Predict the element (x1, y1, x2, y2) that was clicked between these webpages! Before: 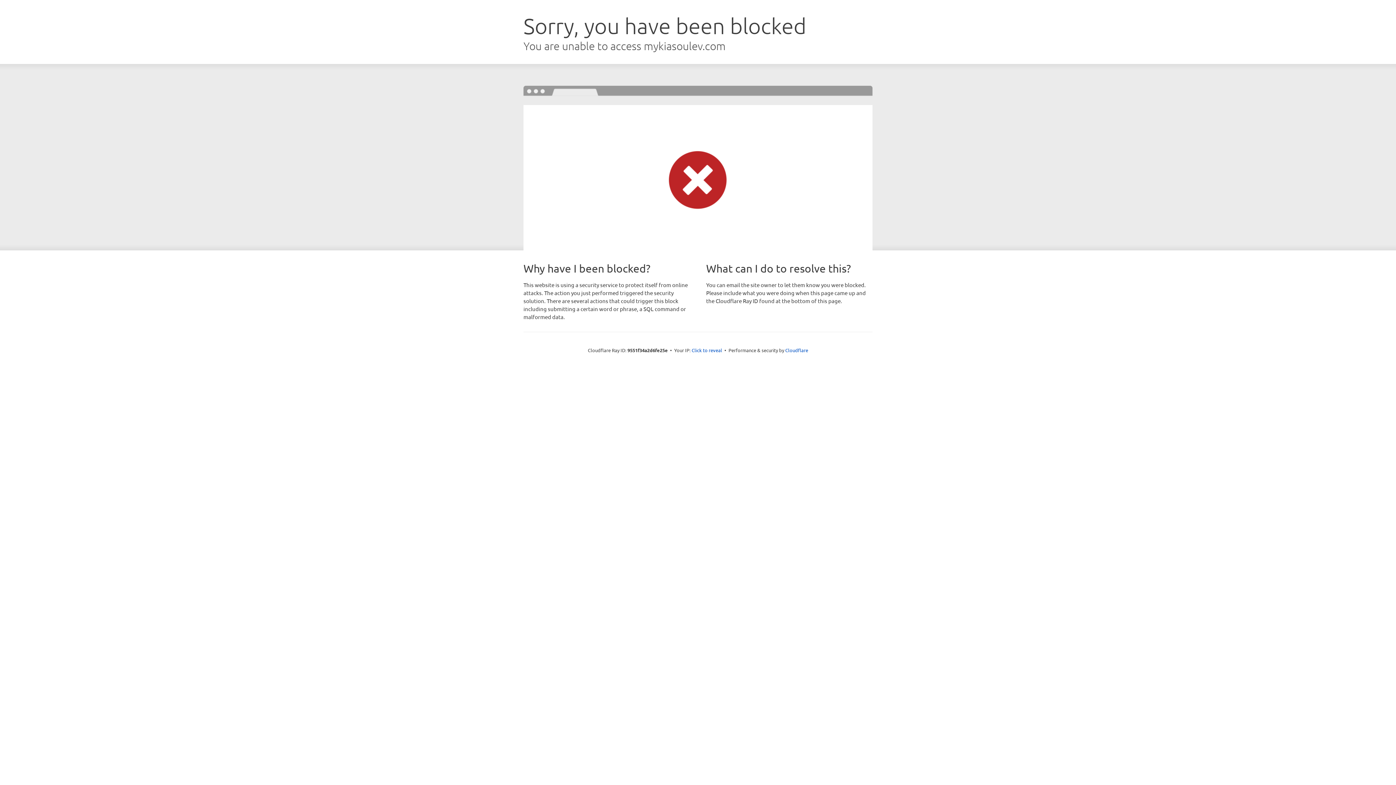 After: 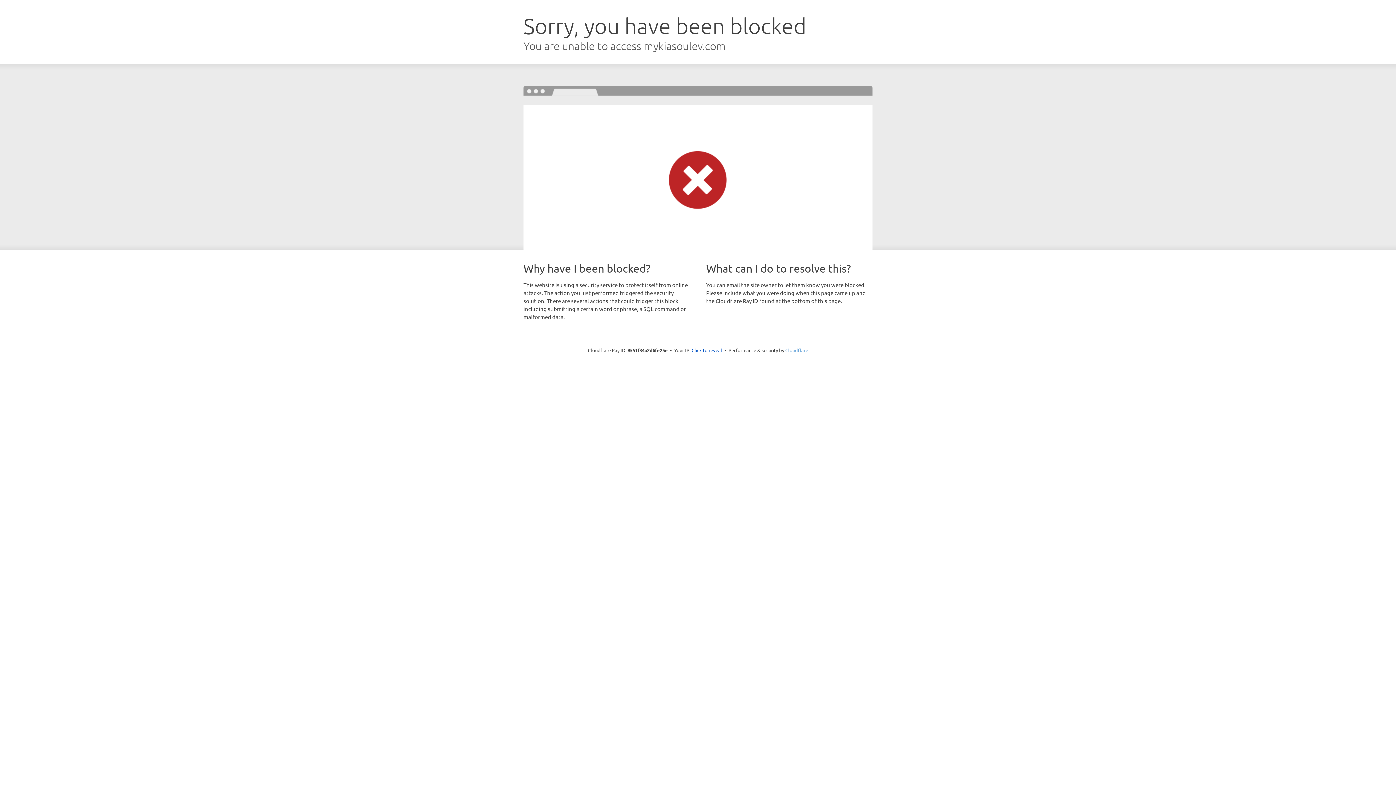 Action: bbox: (785, 347, 808, 353) label: Cloudflare